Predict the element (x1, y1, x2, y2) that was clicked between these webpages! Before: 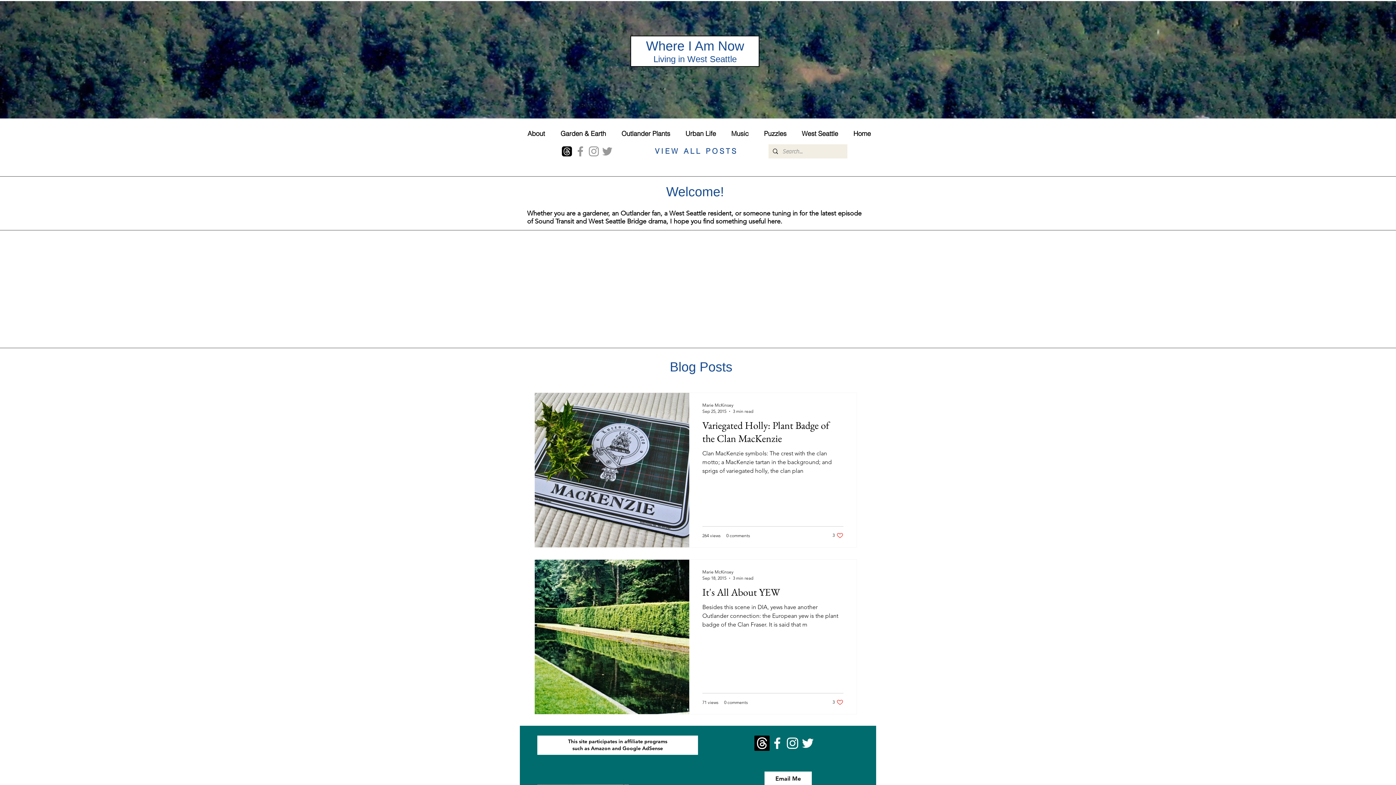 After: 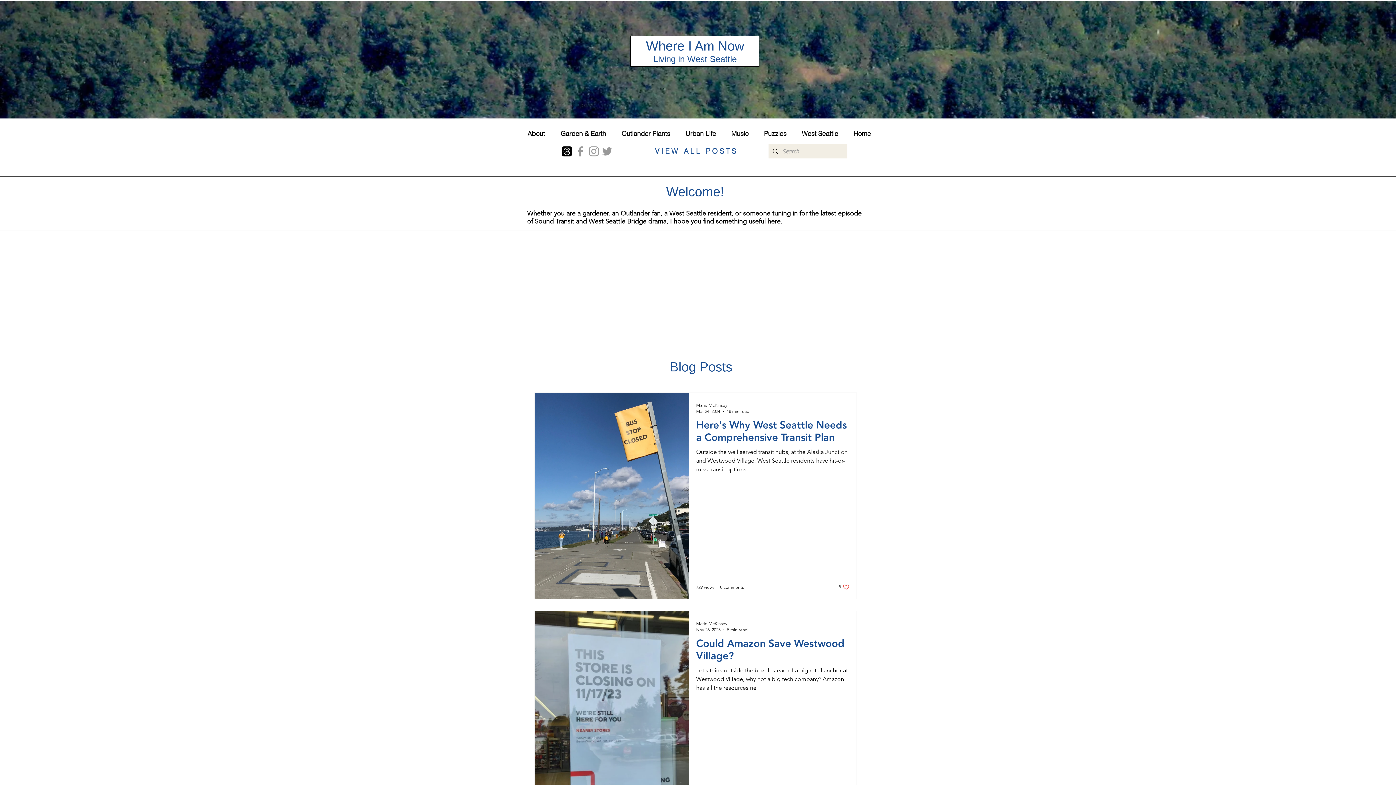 Action: bbox: (845, 122, 878, 144) label: Home